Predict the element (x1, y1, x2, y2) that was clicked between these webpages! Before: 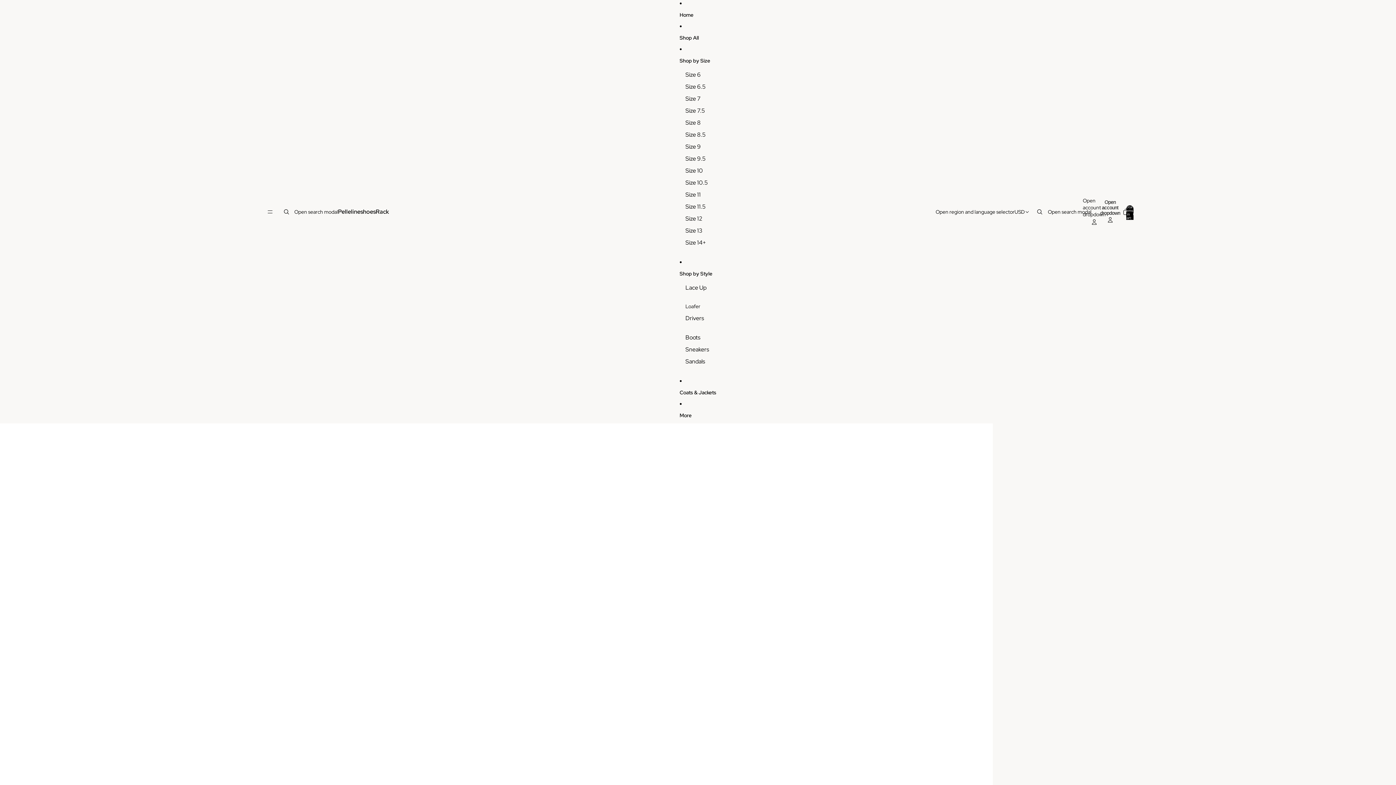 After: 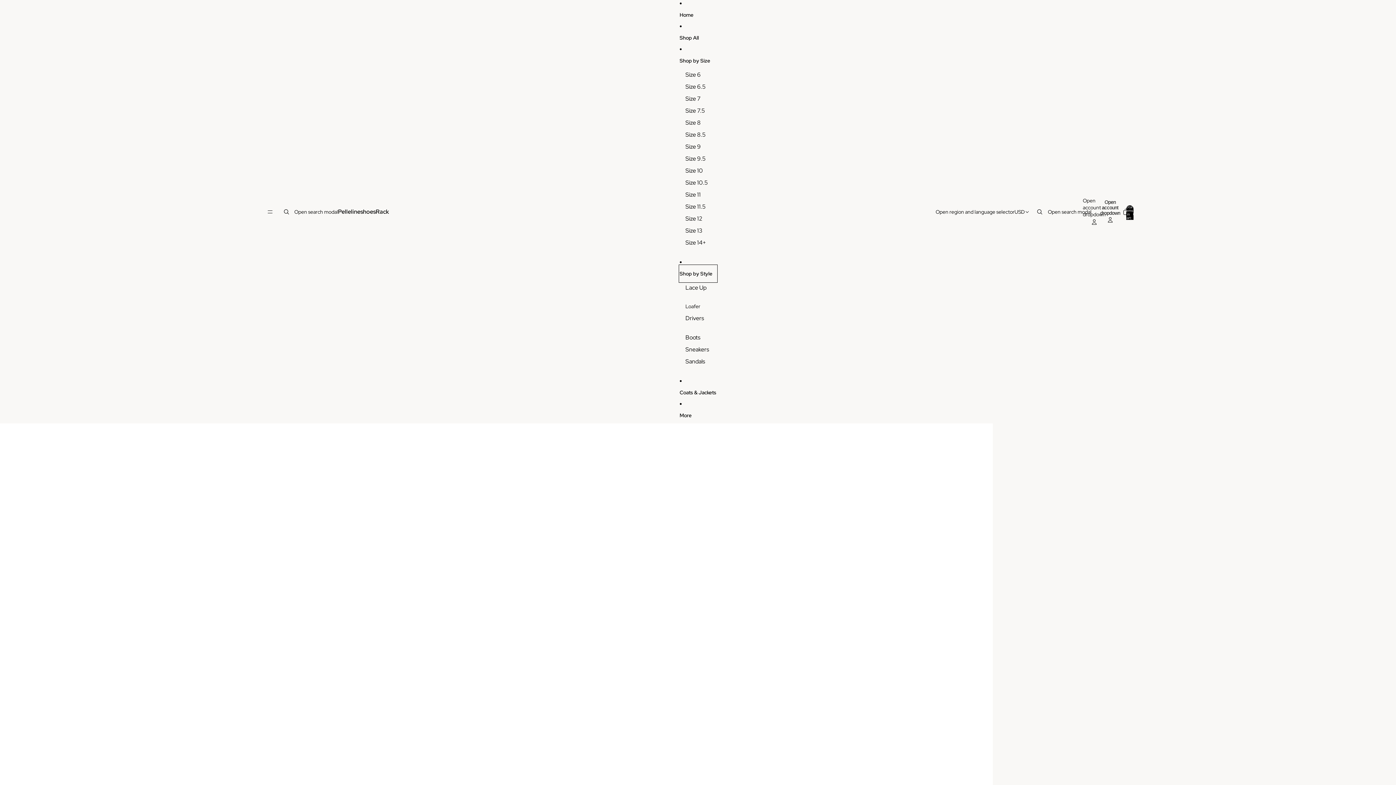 Action: bbox: (679, 265, 716, 281) label: Shop by Style